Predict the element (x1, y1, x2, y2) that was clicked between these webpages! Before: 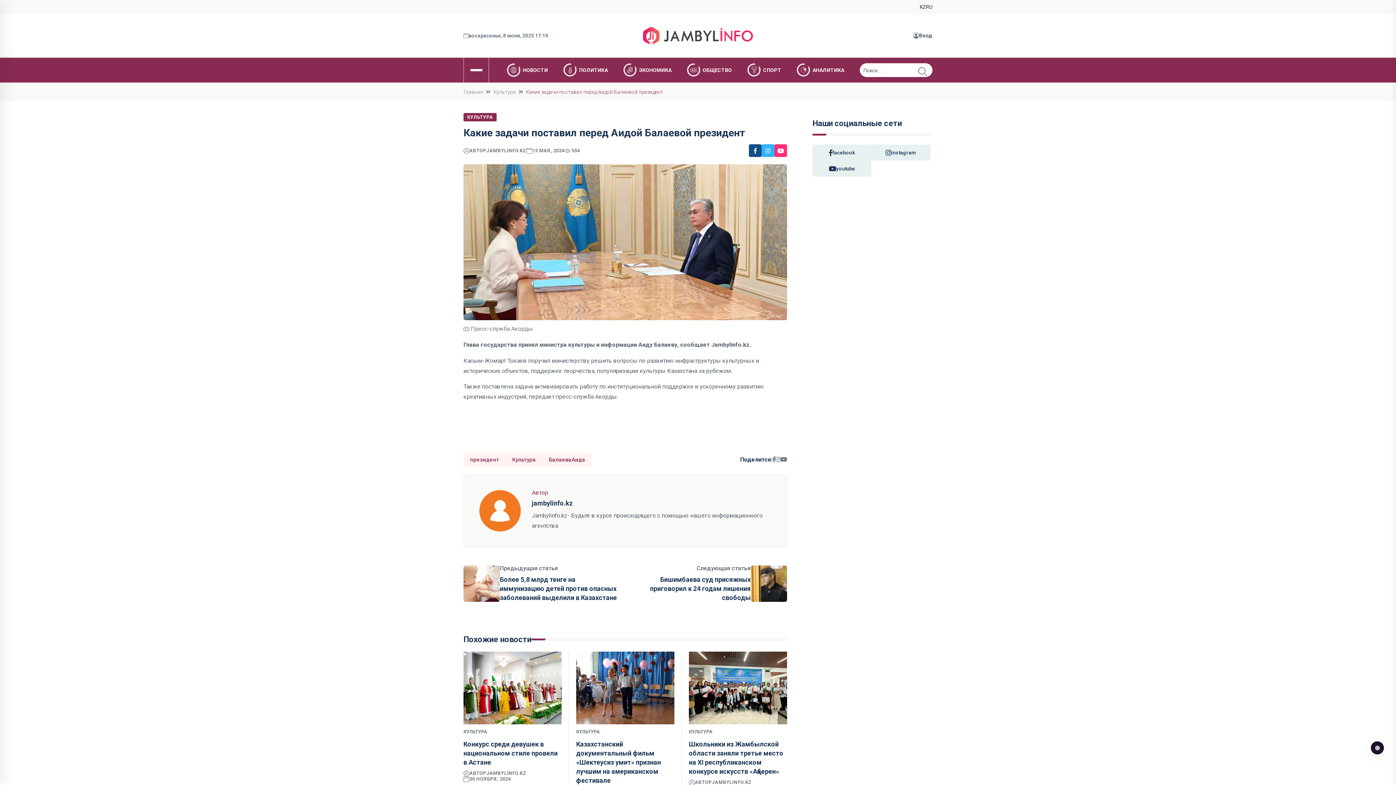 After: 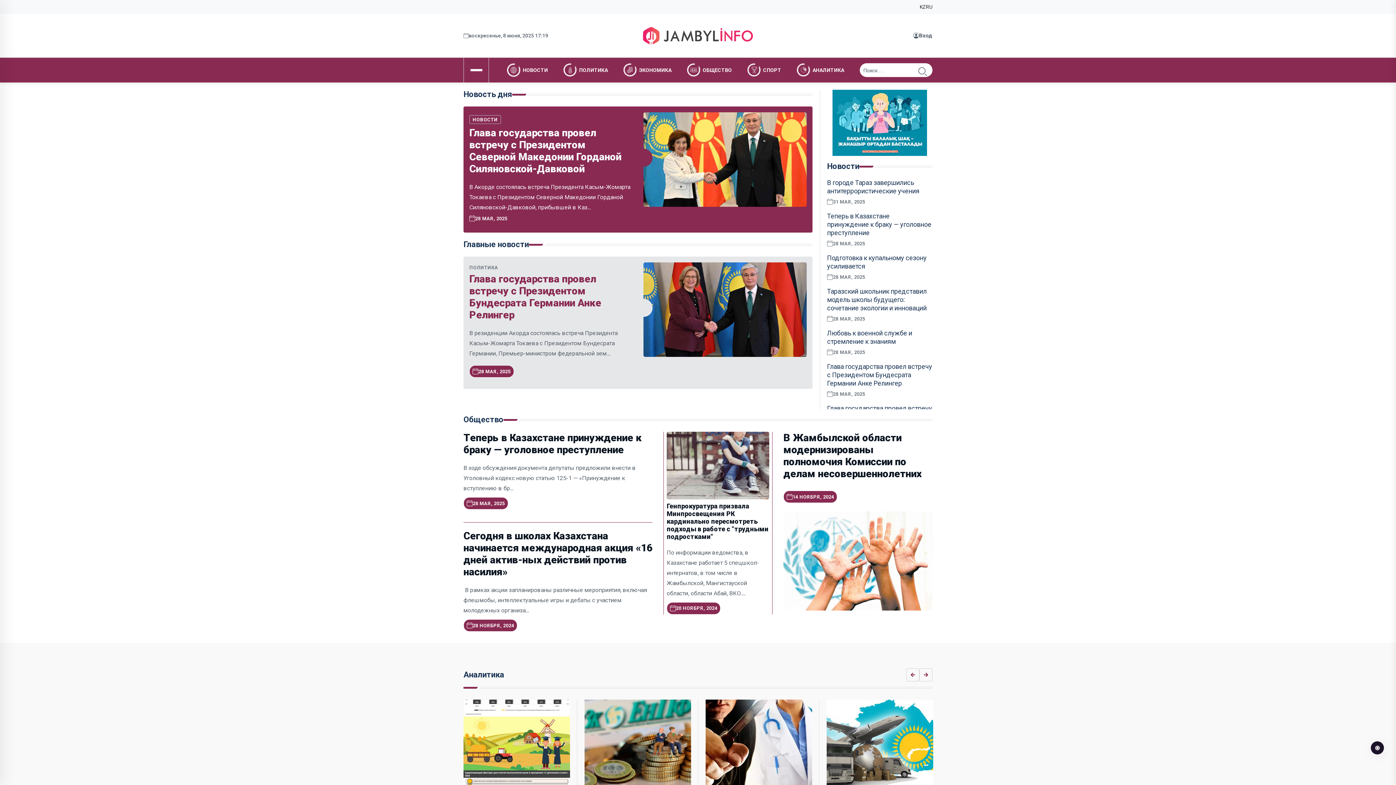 Action: bbox: (642, 31, 753, 38)